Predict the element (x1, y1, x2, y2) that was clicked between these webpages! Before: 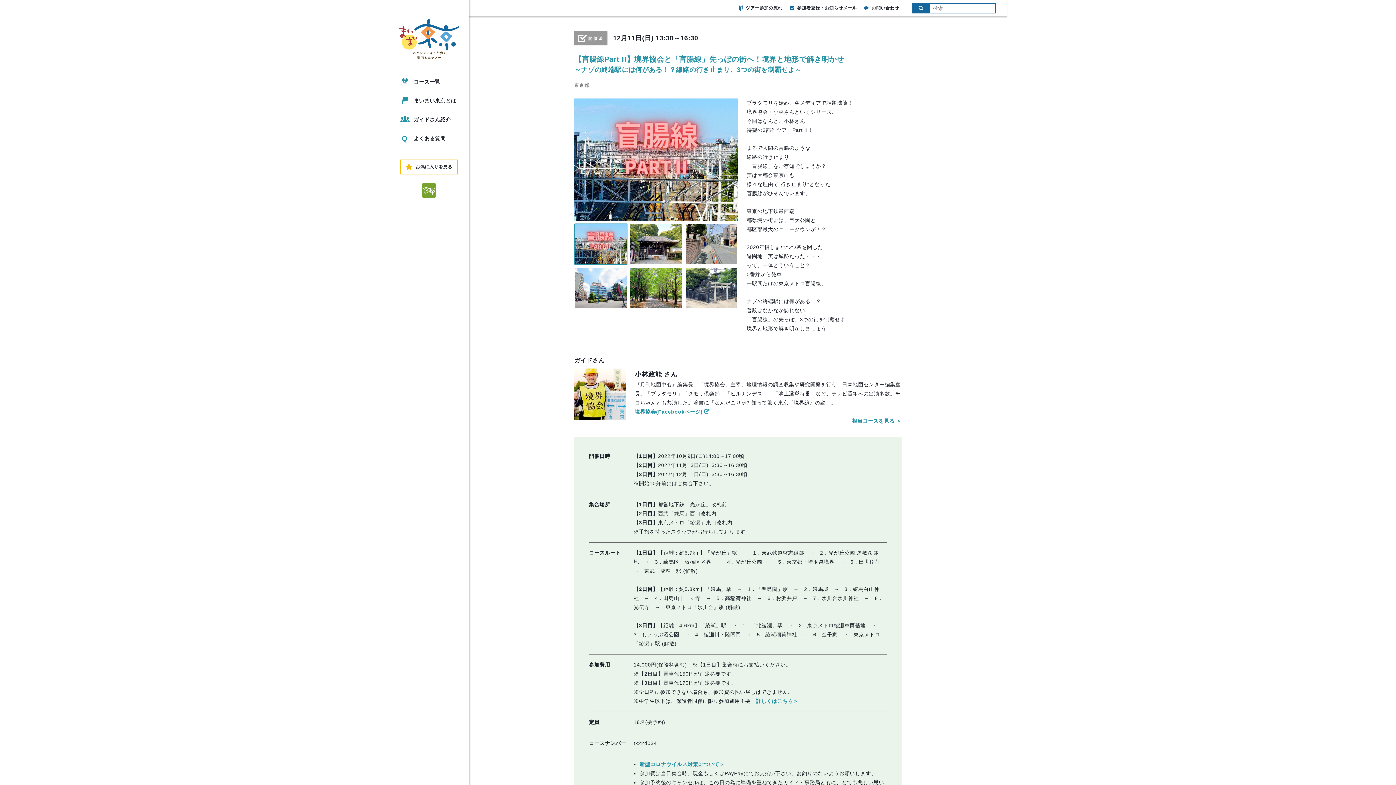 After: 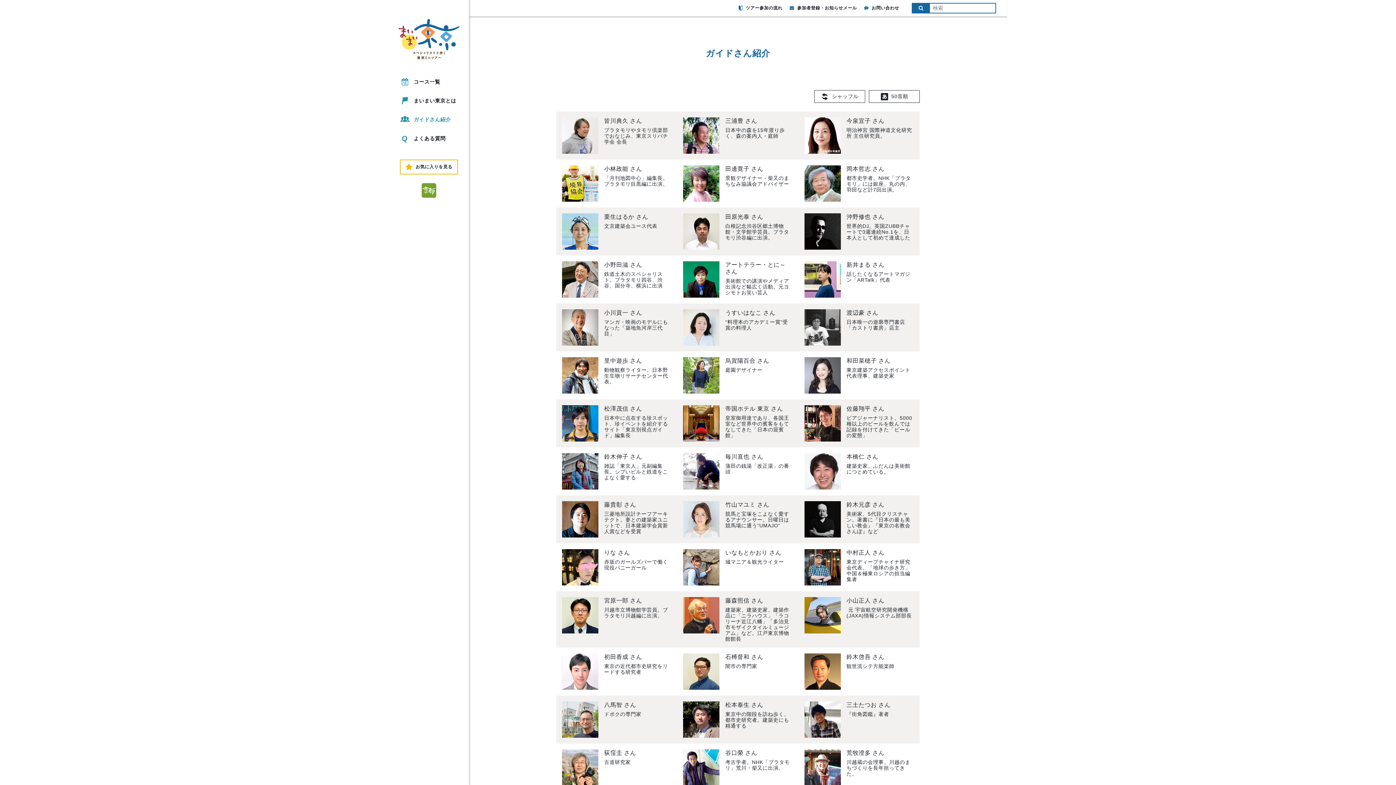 Action: bbox: (399, 110, 461, 129) label: ガイドさん紹介